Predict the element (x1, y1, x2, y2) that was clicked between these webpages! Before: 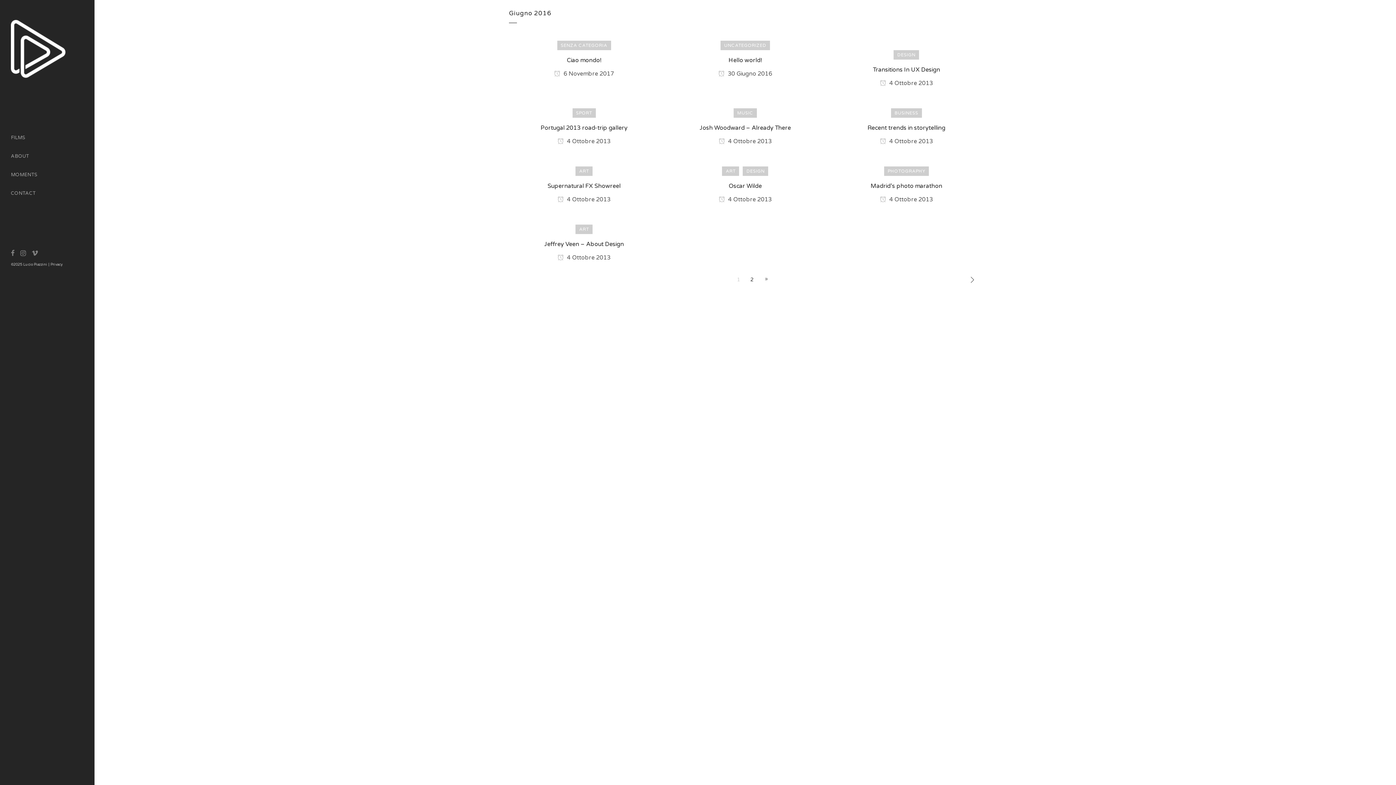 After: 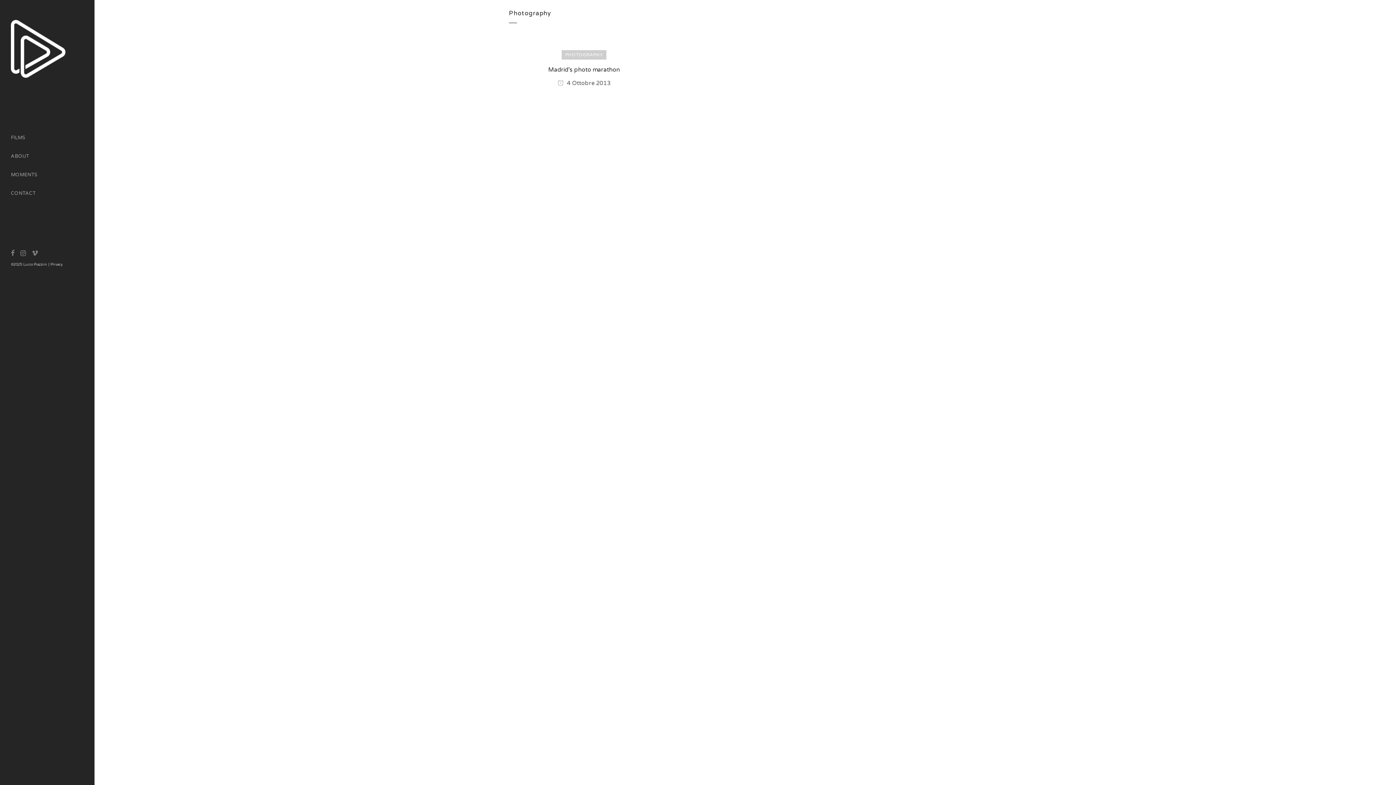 Action: label: PHOTOGRAPHY bbox: (884, 166, 929, 176)